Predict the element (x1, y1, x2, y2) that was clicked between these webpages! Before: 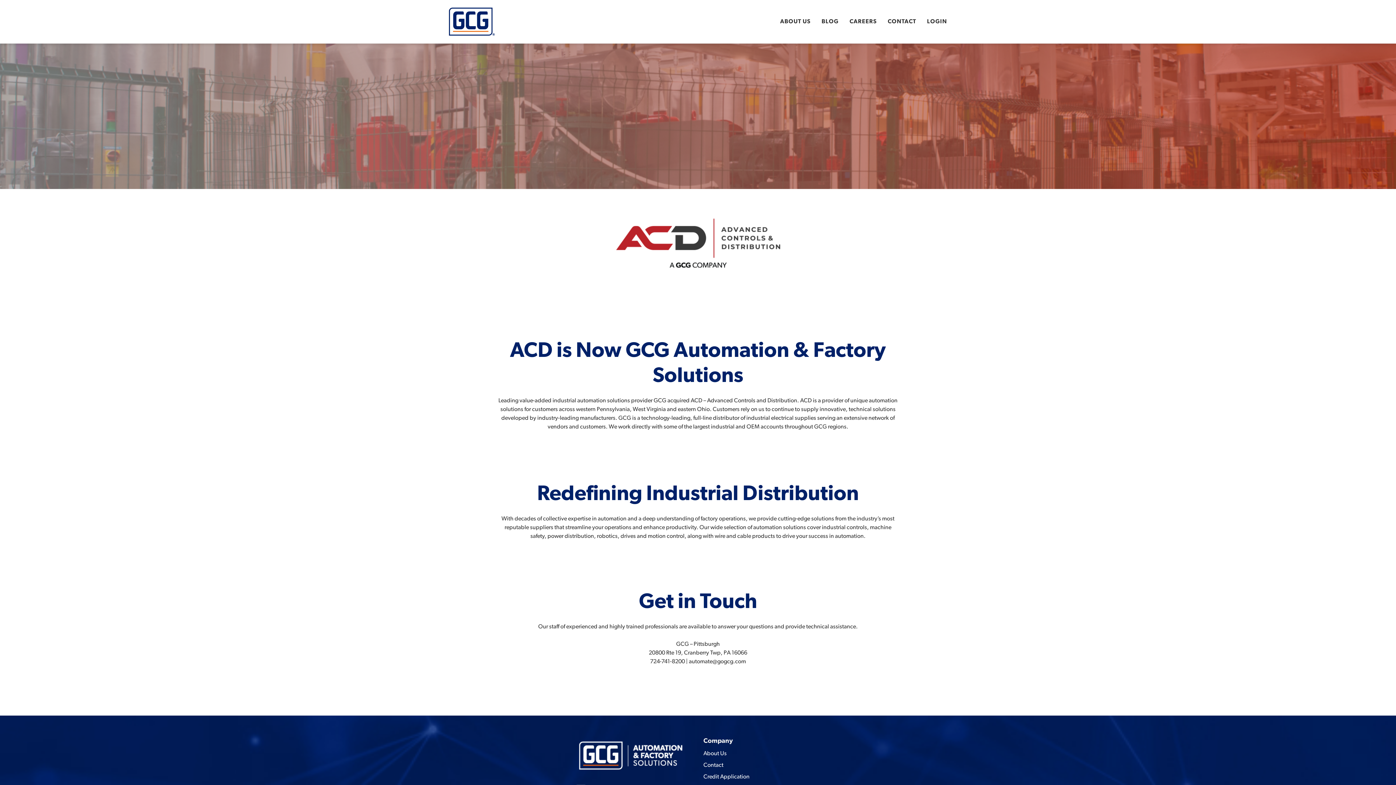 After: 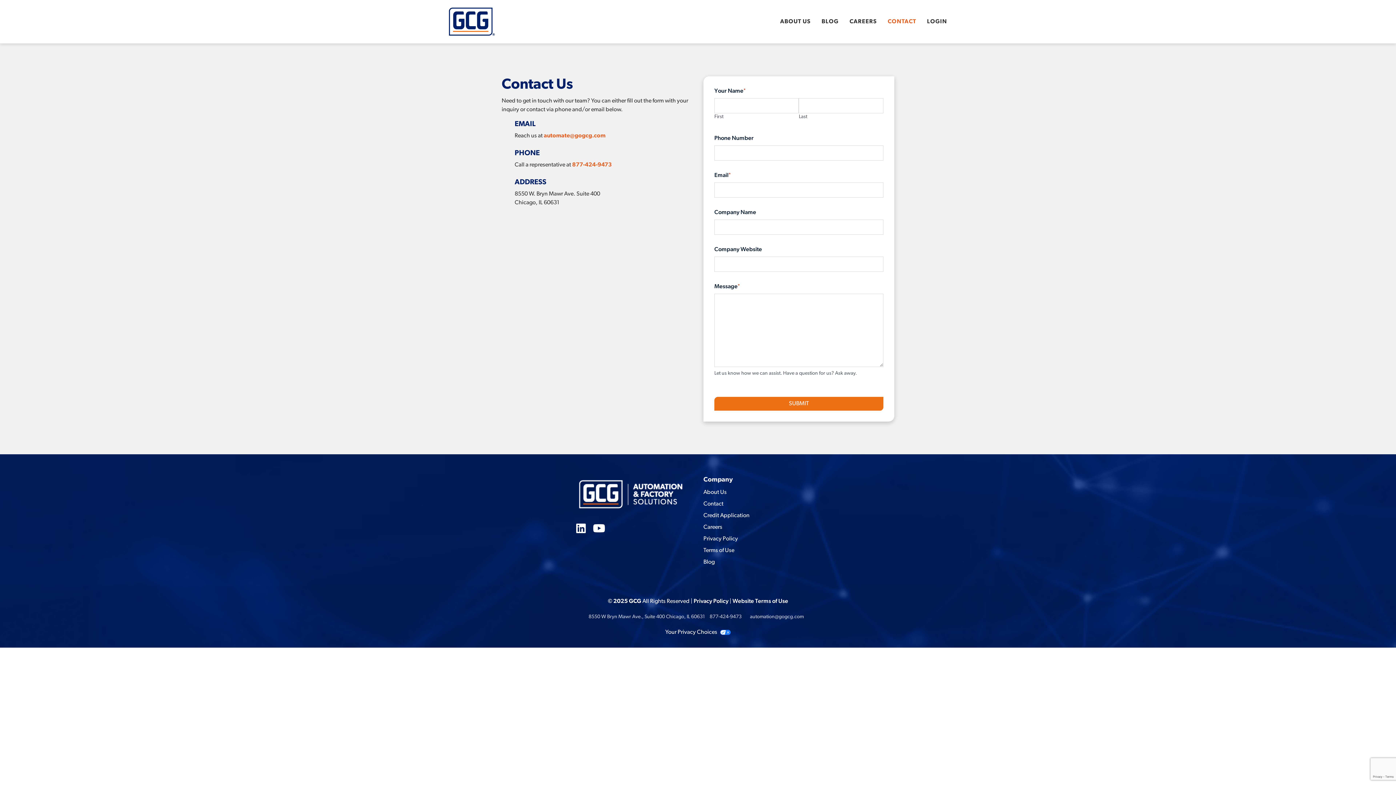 Action: bbox: (703, 761, 723, 770) label: Contact